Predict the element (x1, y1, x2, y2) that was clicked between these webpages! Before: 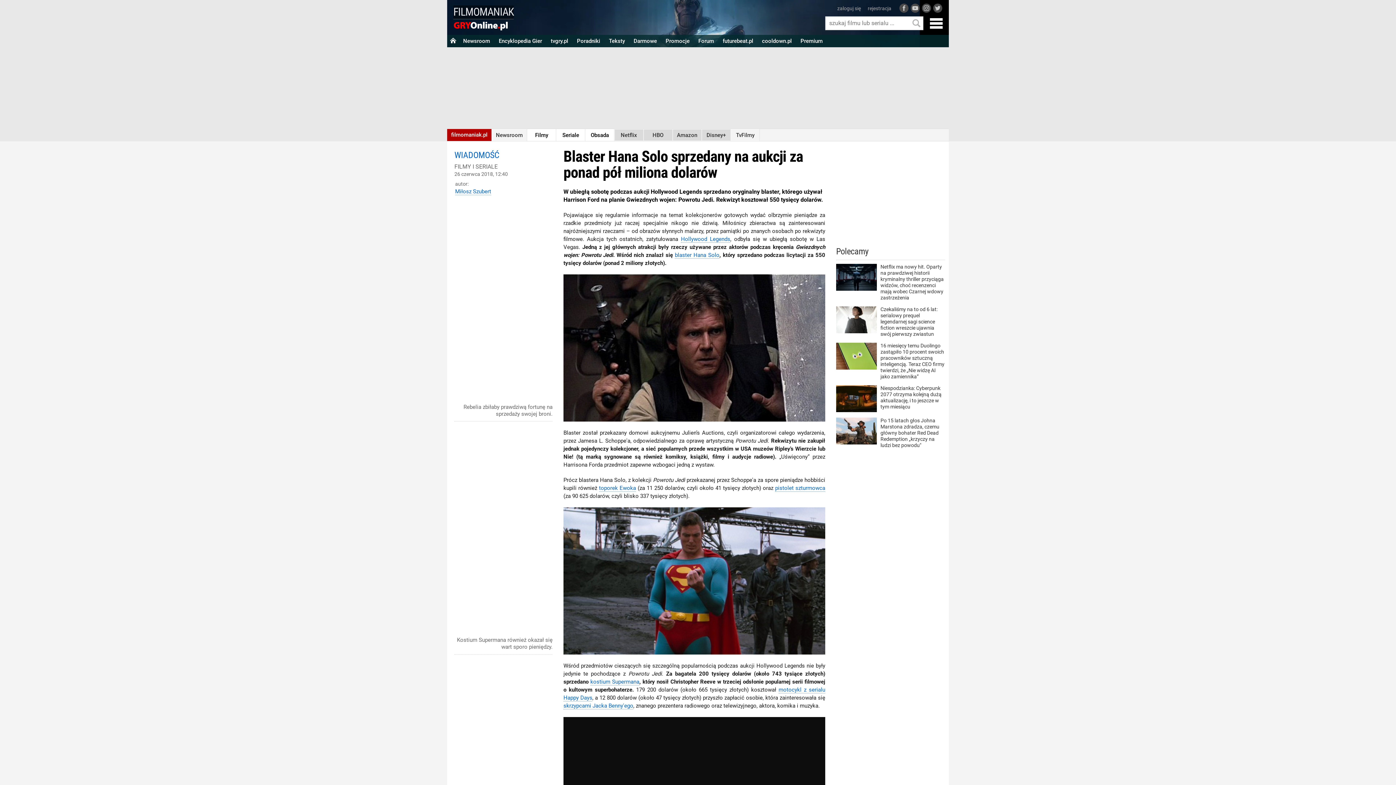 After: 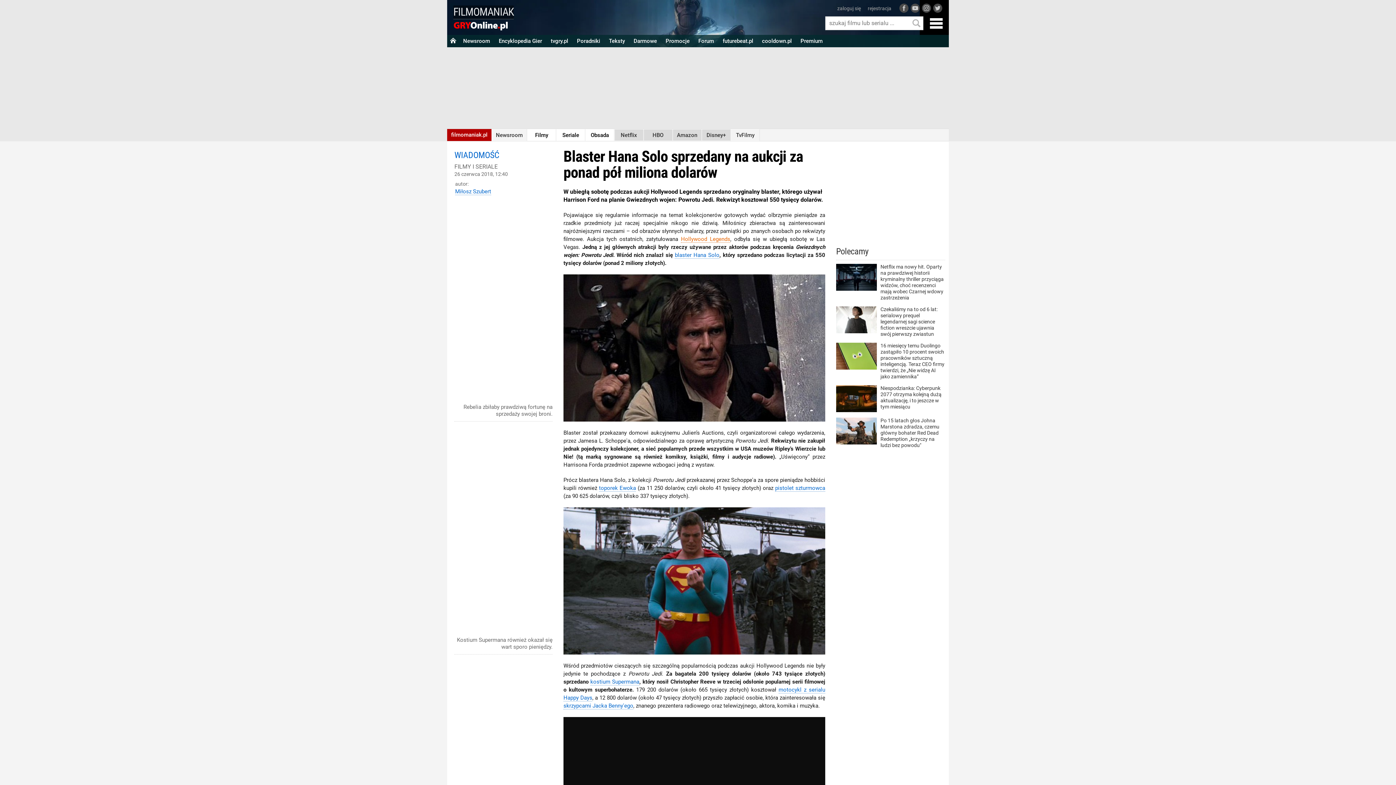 Action: bbox: (681, 236, 730, 242) label: Hollywood Legends